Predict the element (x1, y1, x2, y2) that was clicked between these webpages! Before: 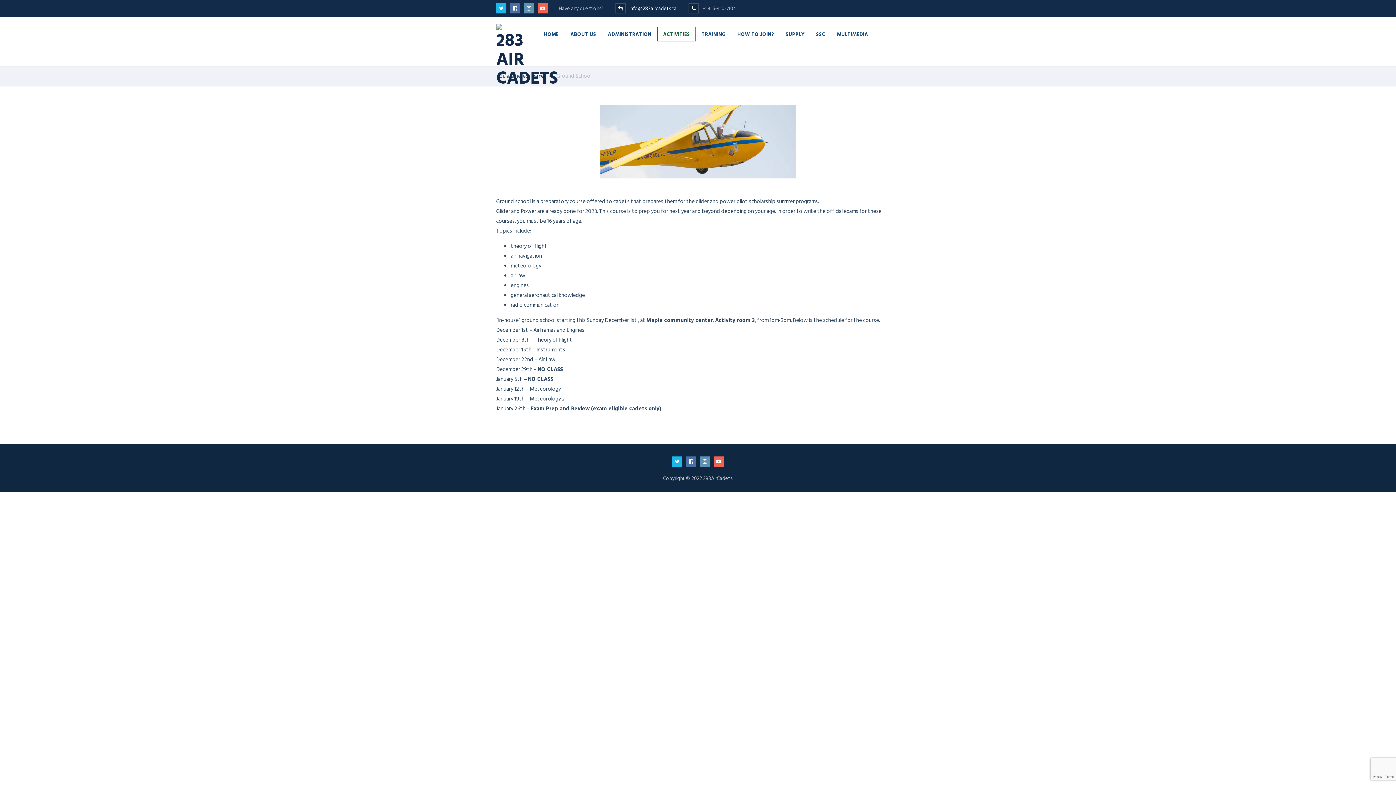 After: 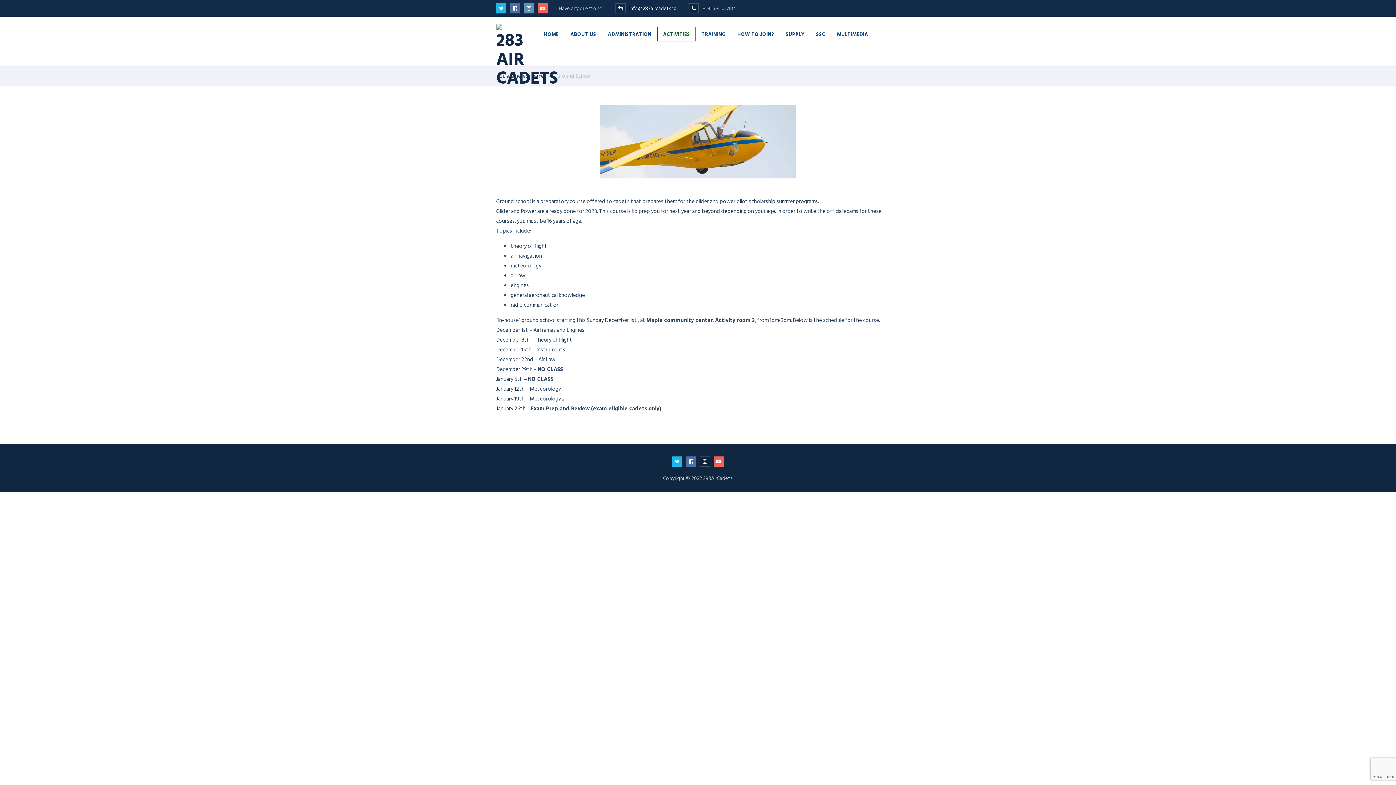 Action: bbox: (700, 457, 710, 466)